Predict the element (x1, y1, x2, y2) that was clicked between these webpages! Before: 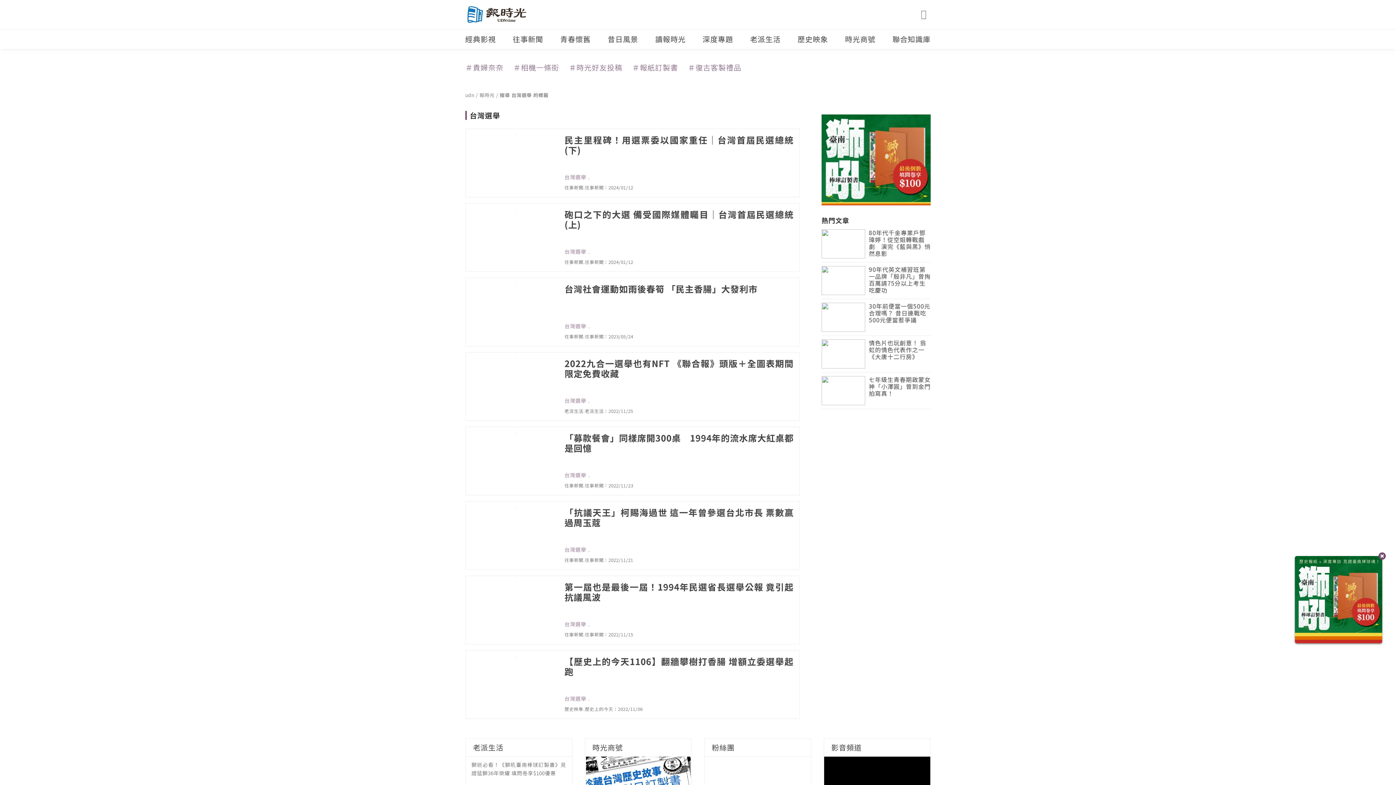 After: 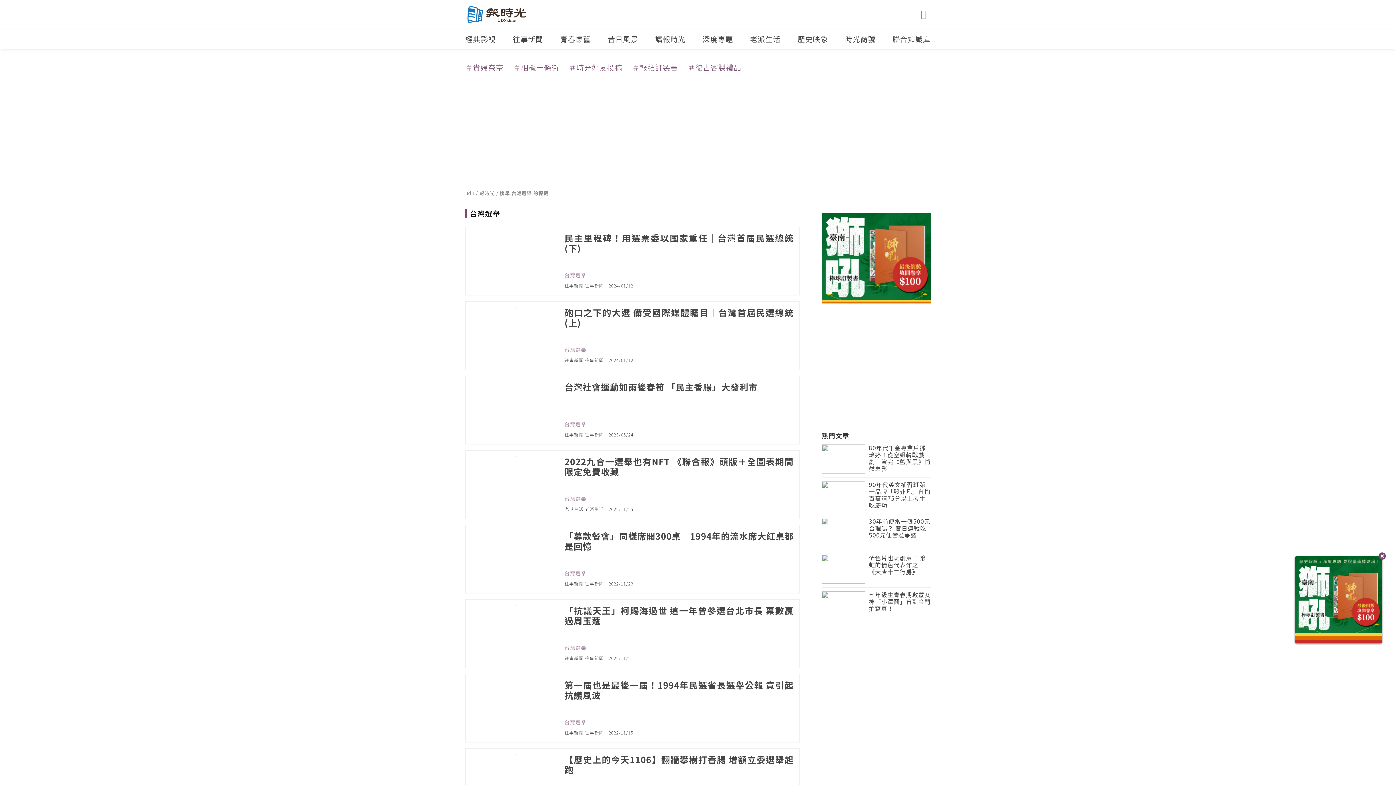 Action: label: 台灣選舉 bbox: (564, 395, 586, 406)